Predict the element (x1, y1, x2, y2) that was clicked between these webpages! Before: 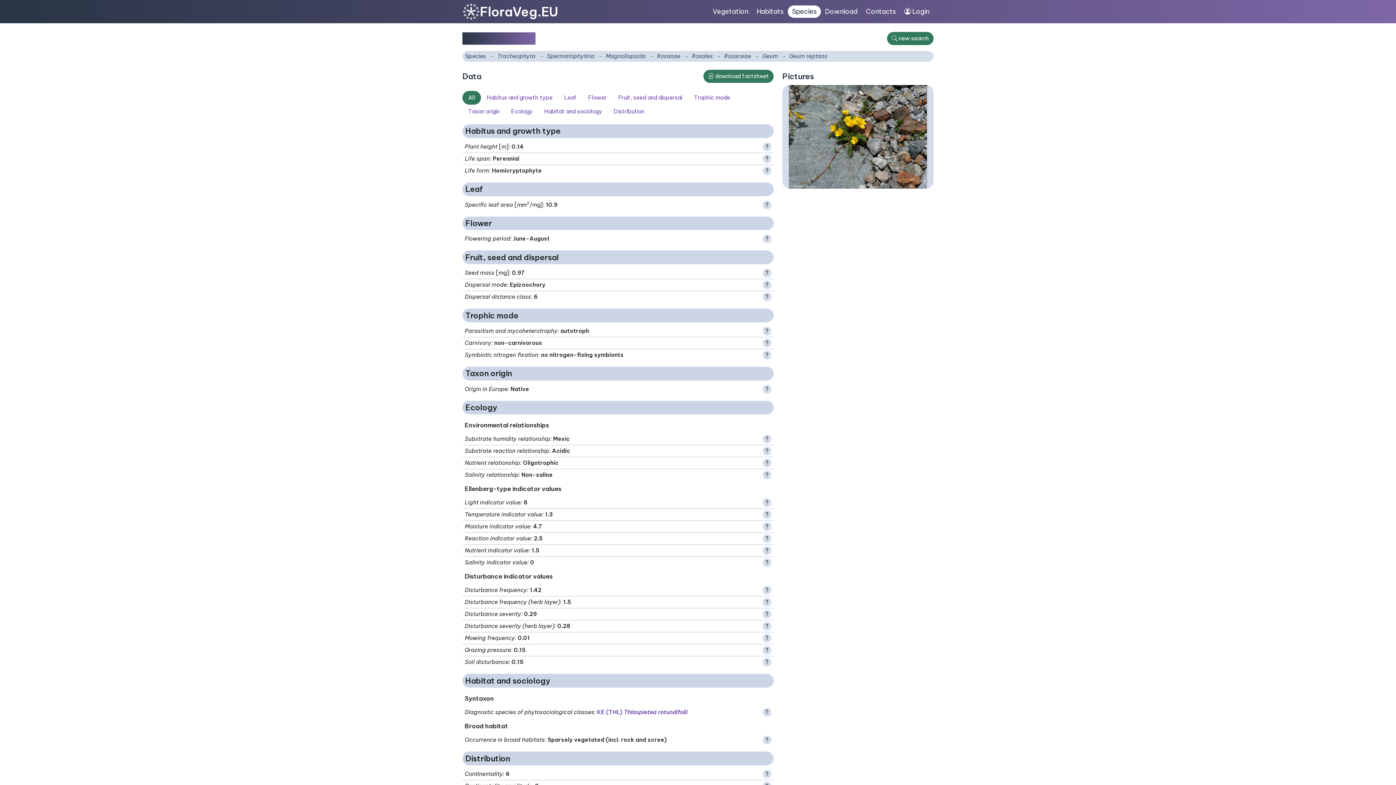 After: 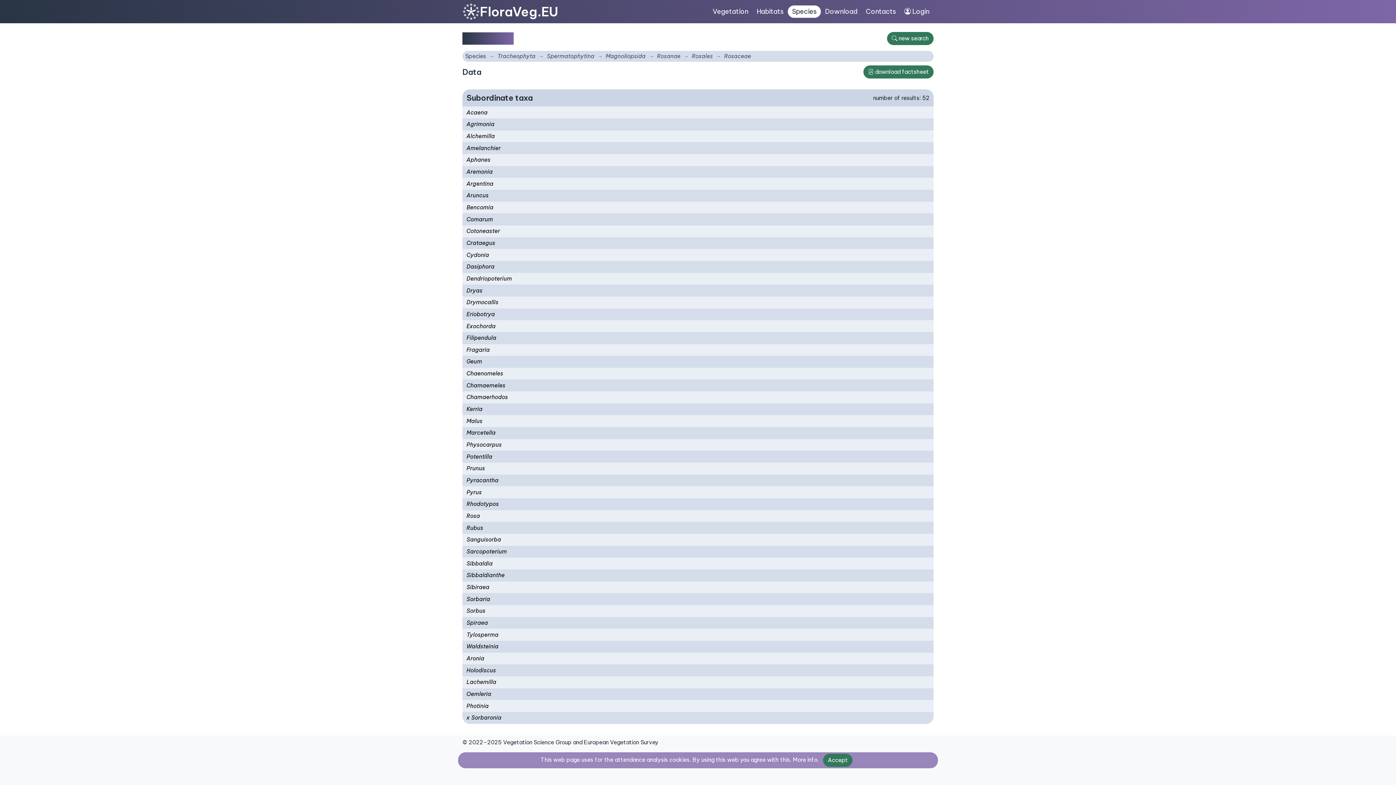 Action: label: Rosaceae bbox: (724, 52, 751, 59)